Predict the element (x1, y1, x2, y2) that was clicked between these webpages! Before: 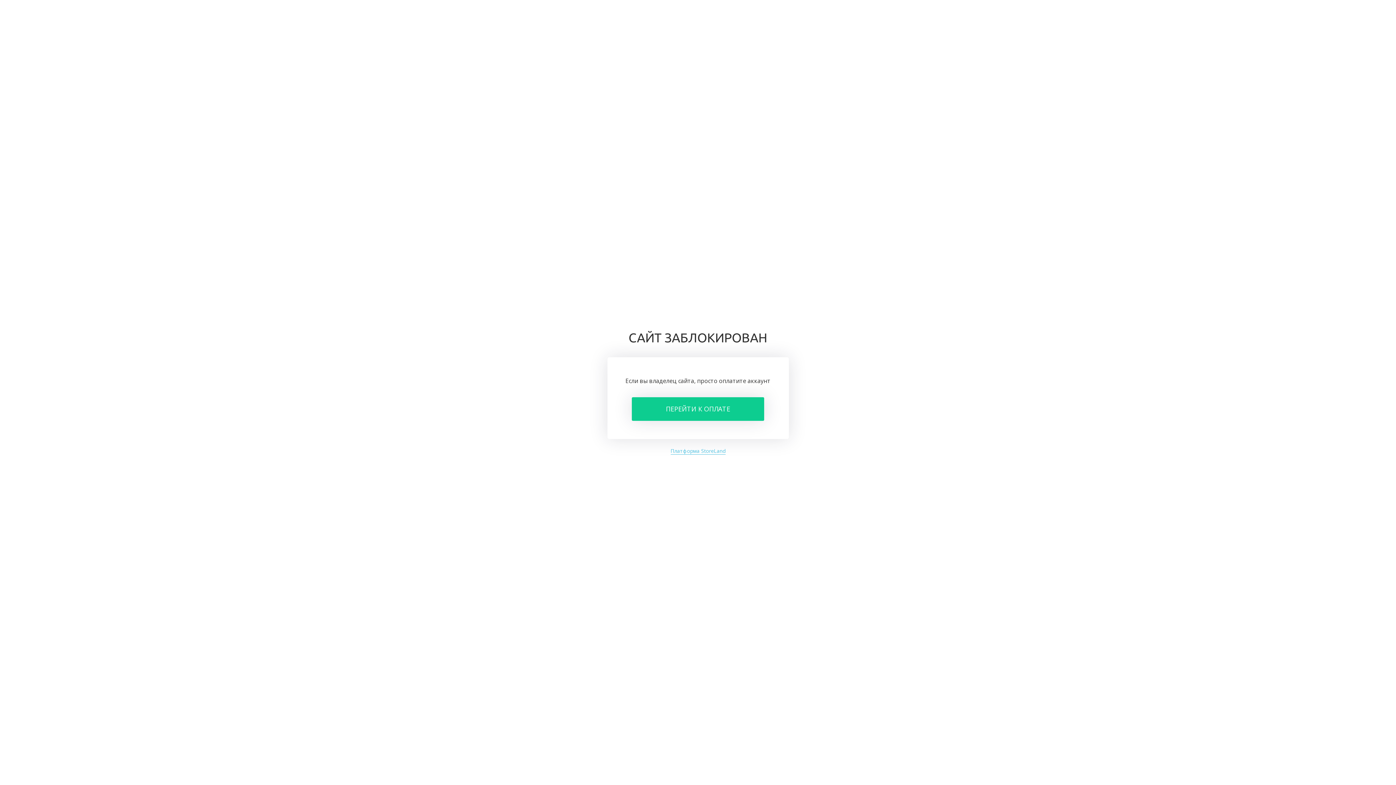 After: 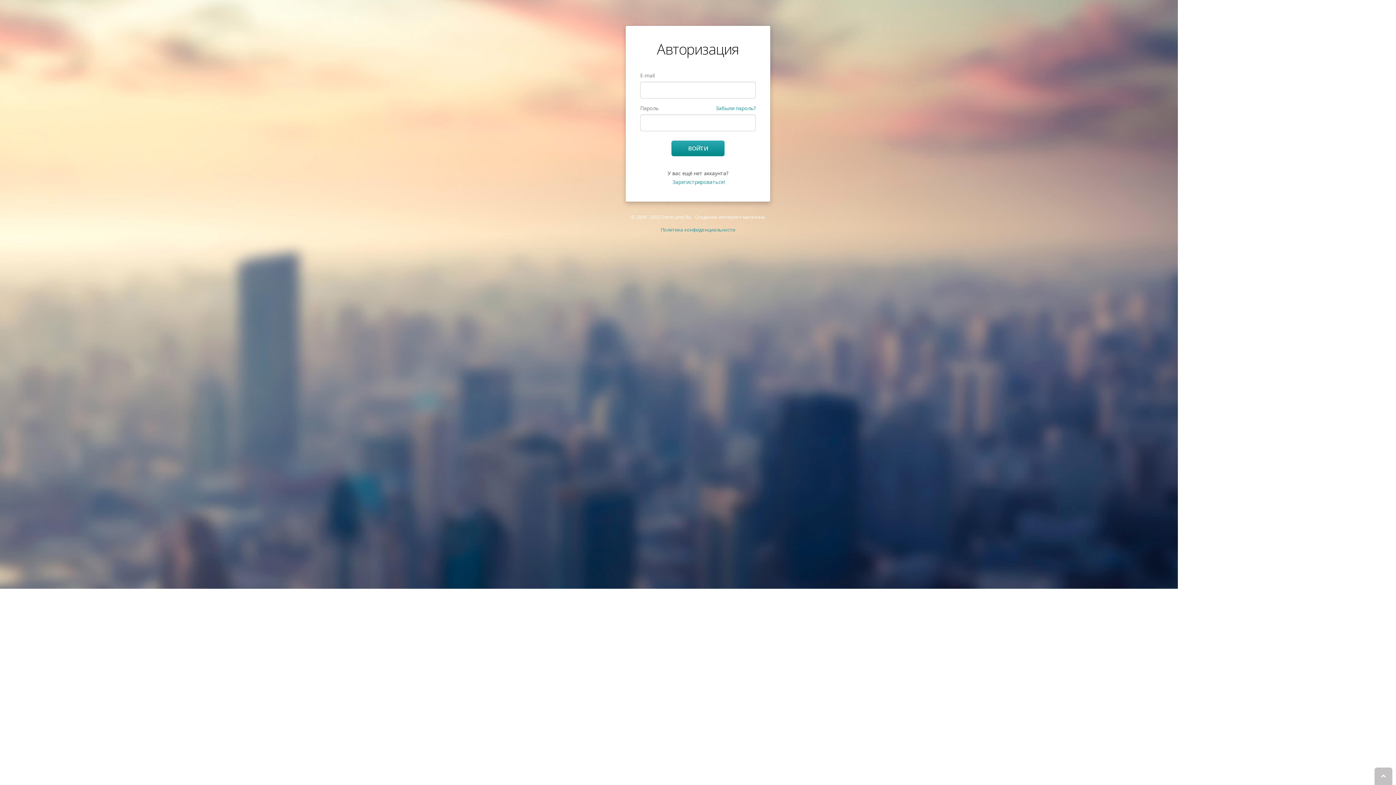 Action: label: ПЕРЕЙТИ К ОПЛАТЕ bbox: (632, 397, 764, 421)